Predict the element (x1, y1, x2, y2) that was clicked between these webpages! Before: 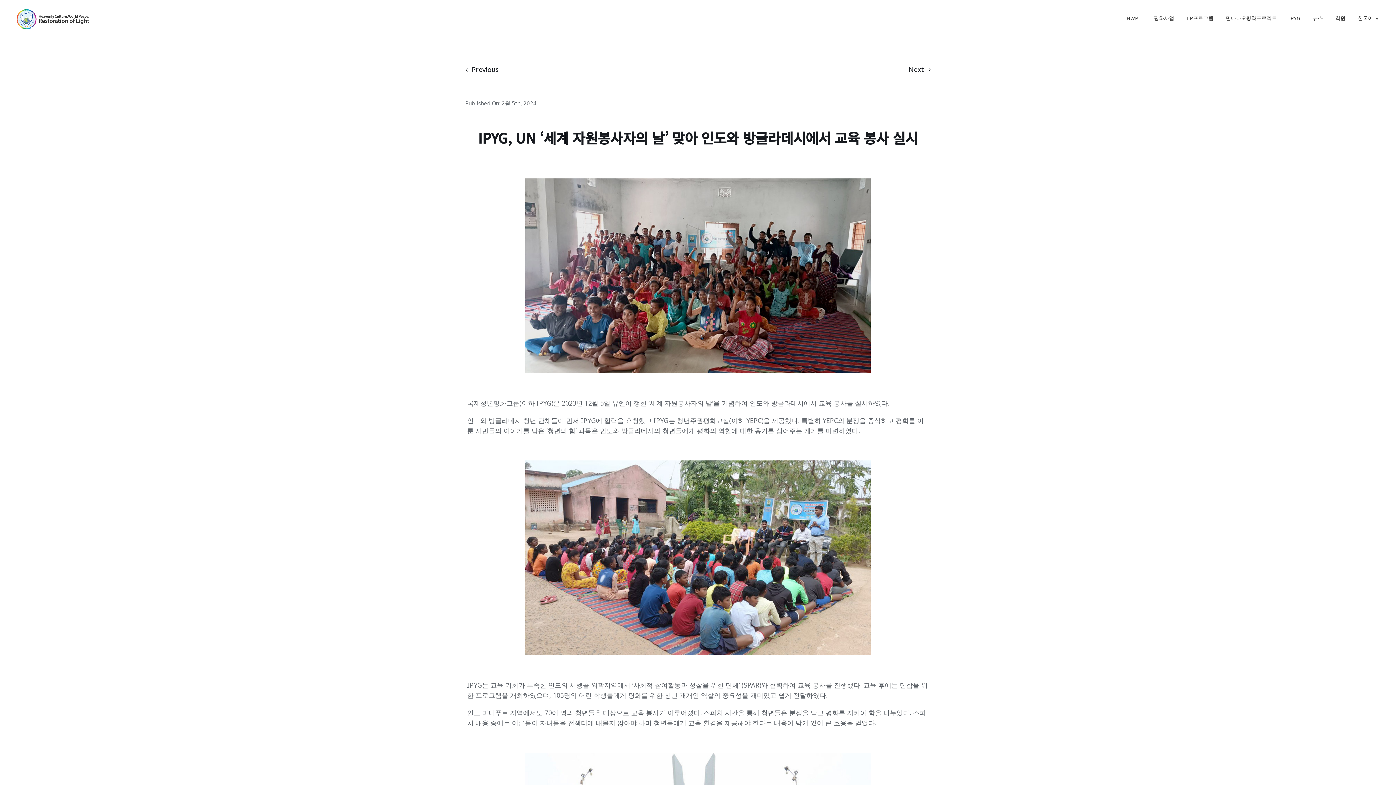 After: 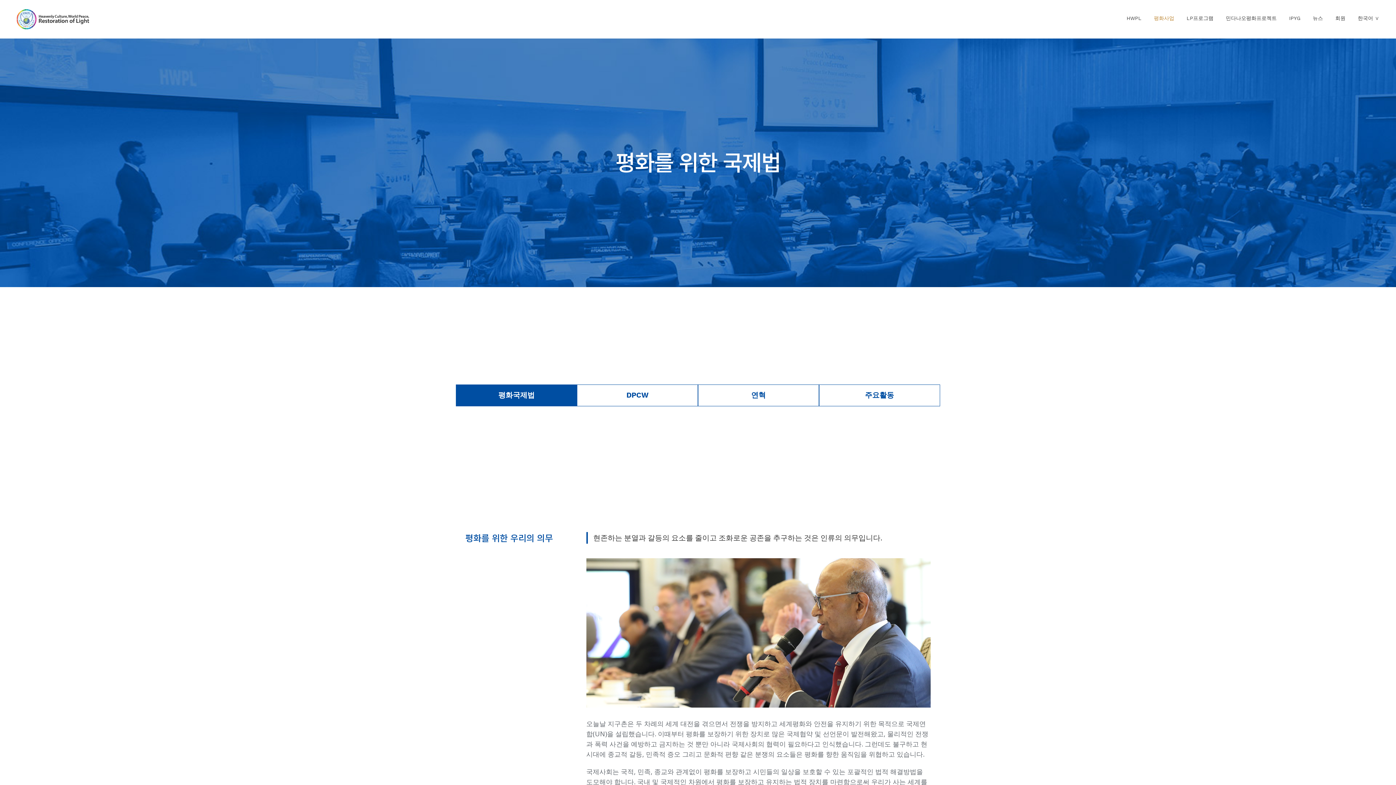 Action: bbox: (1154, 0, 1174, 36) label: 평화사업